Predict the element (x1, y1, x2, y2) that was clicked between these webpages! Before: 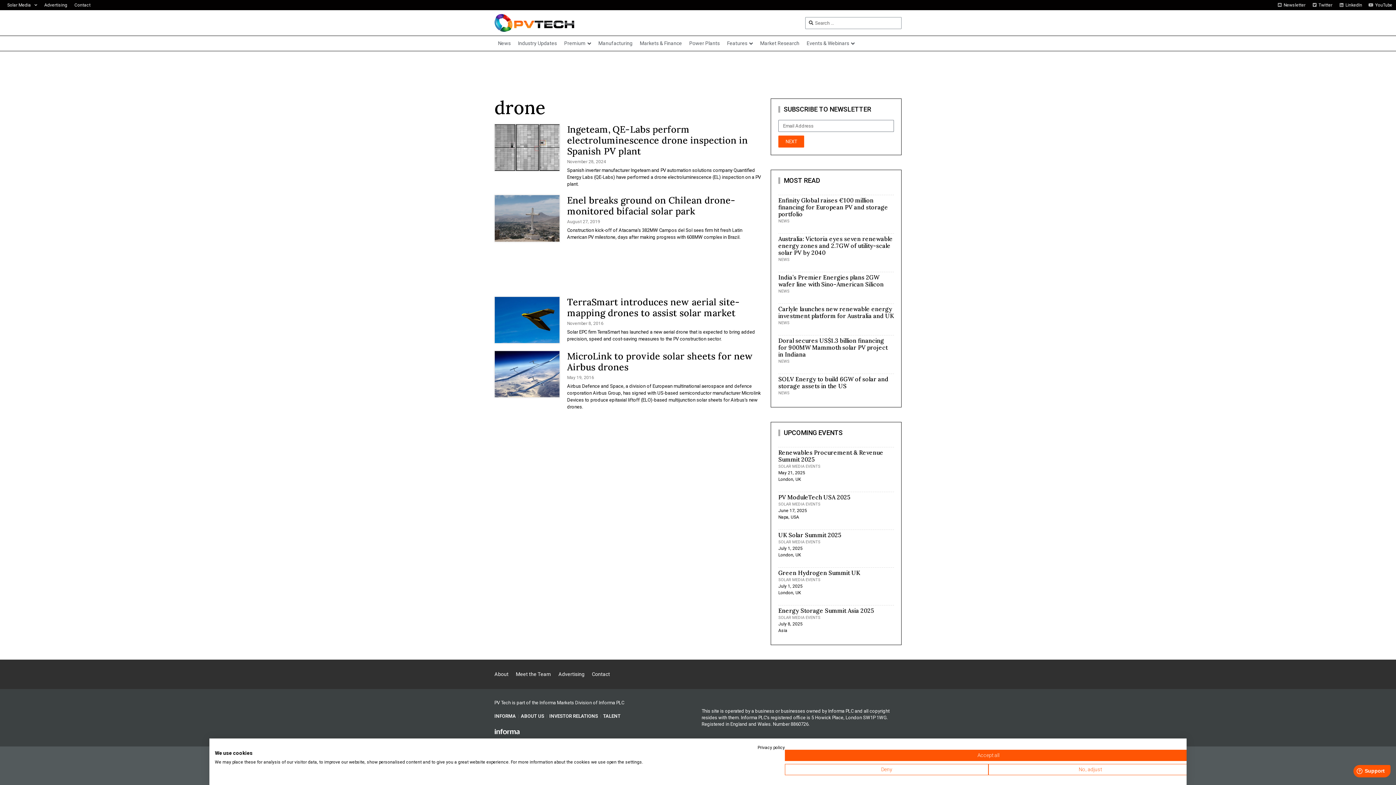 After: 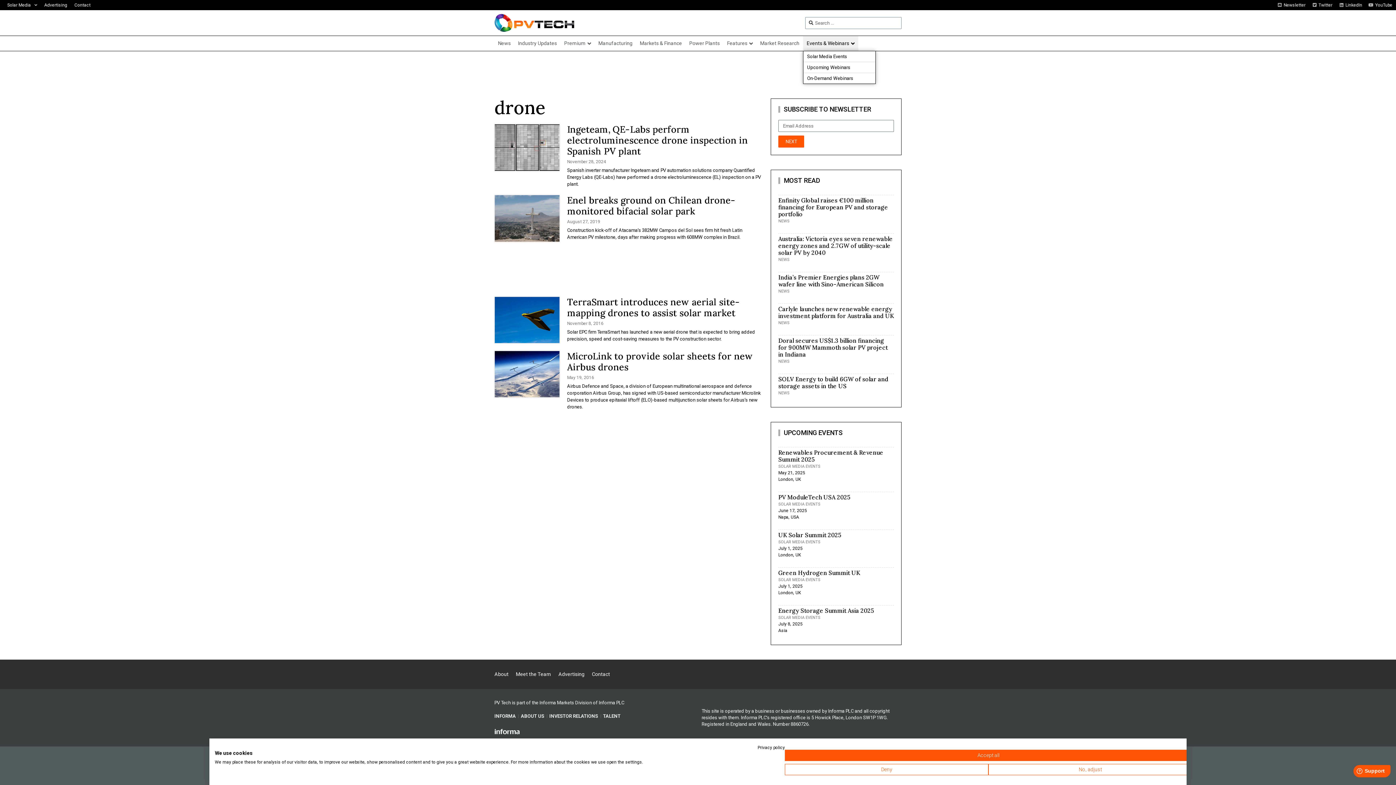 Action: label: Events & Webinars bbox: (803, 36, 858, 51)